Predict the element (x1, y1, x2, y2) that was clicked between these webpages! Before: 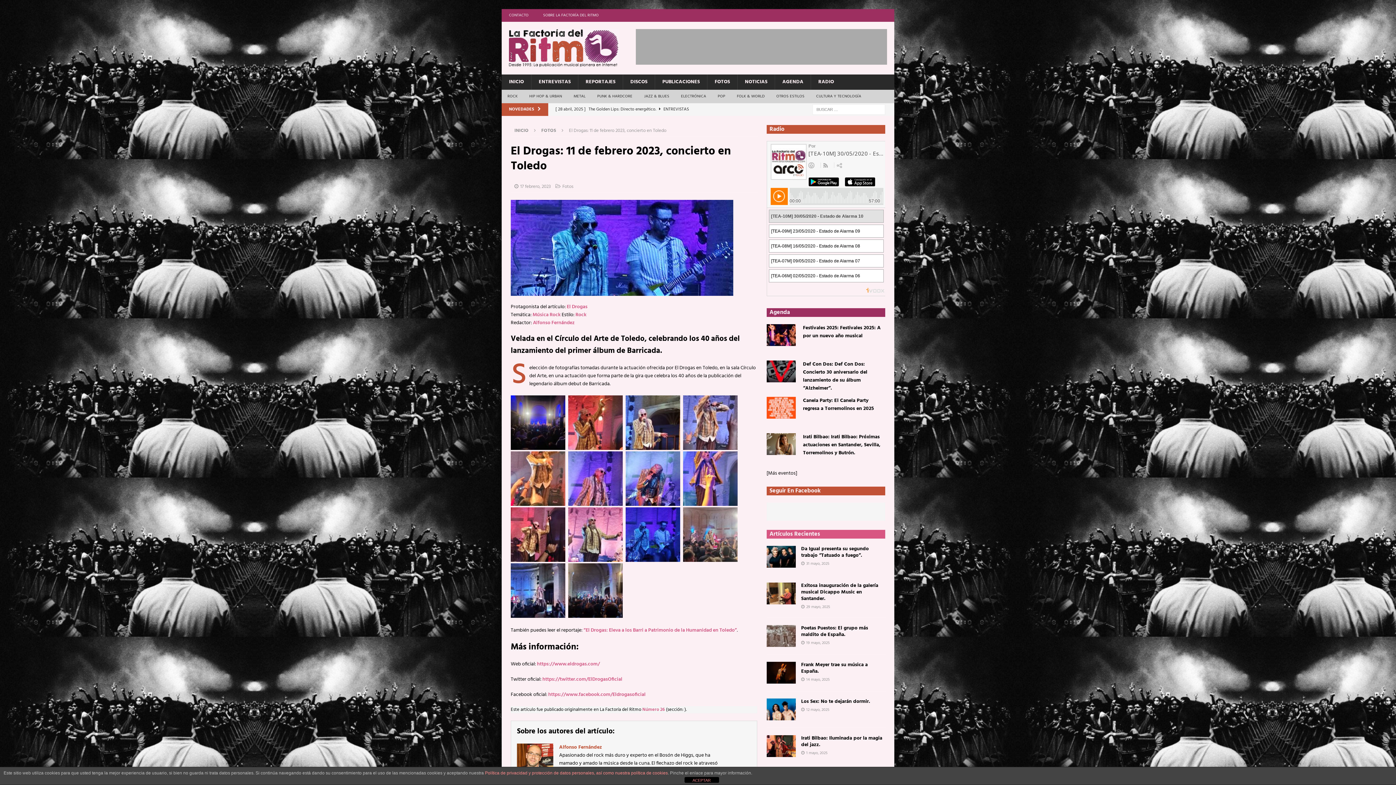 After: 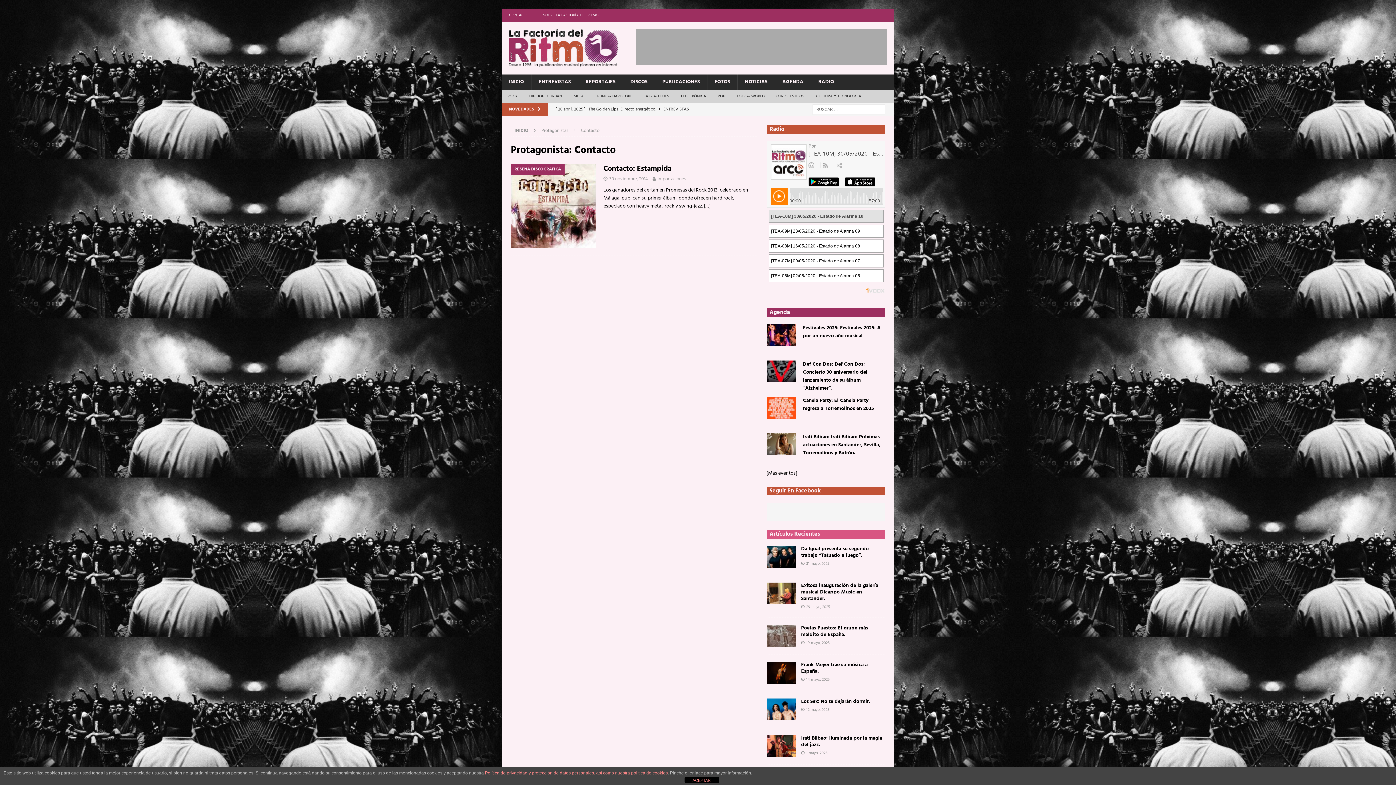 Action: bbox: (501, 9, 536, 21) label: CONTACTO